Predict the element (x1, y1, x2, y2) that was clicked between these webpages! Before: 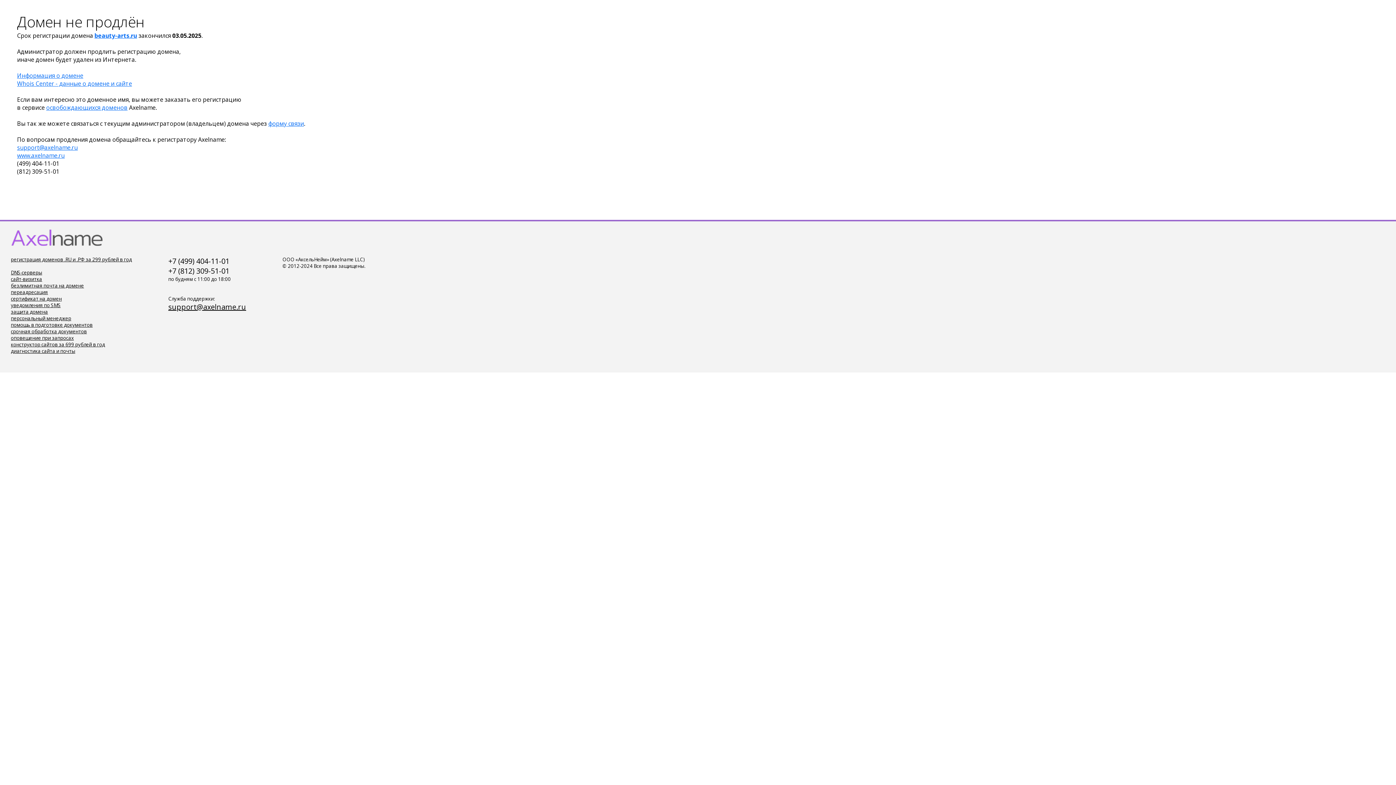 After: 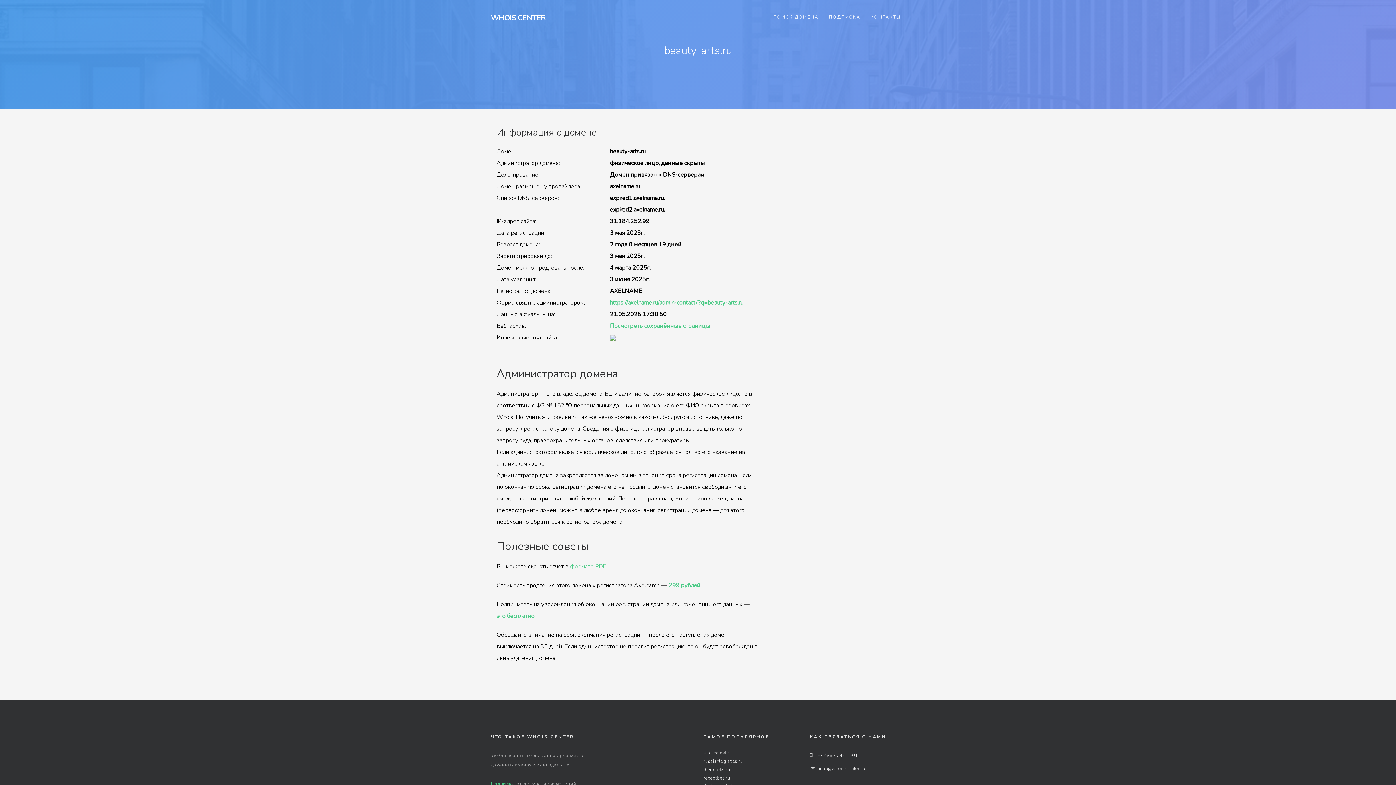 Action: label: Whois Center - данные о домене и сайте bbox: (17, 79, 132, 87)